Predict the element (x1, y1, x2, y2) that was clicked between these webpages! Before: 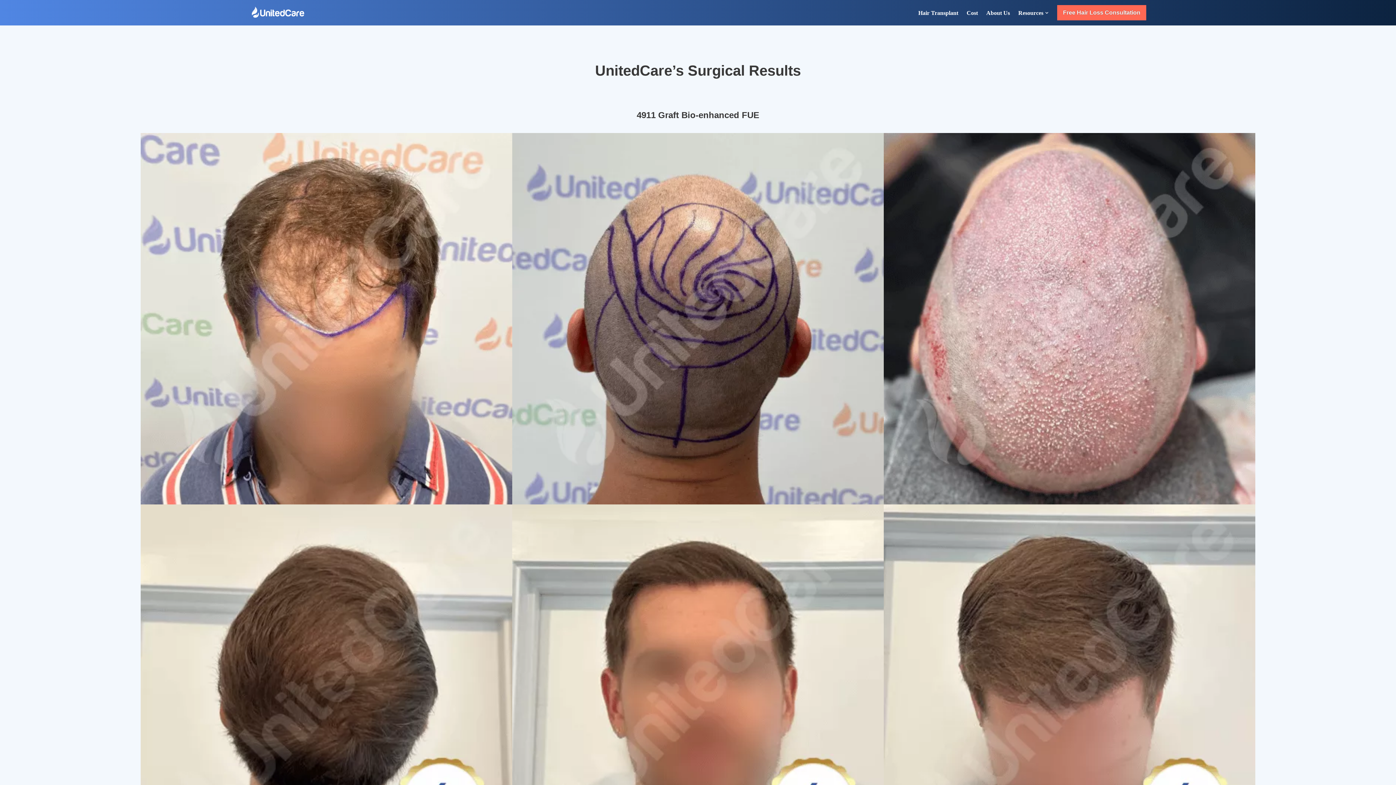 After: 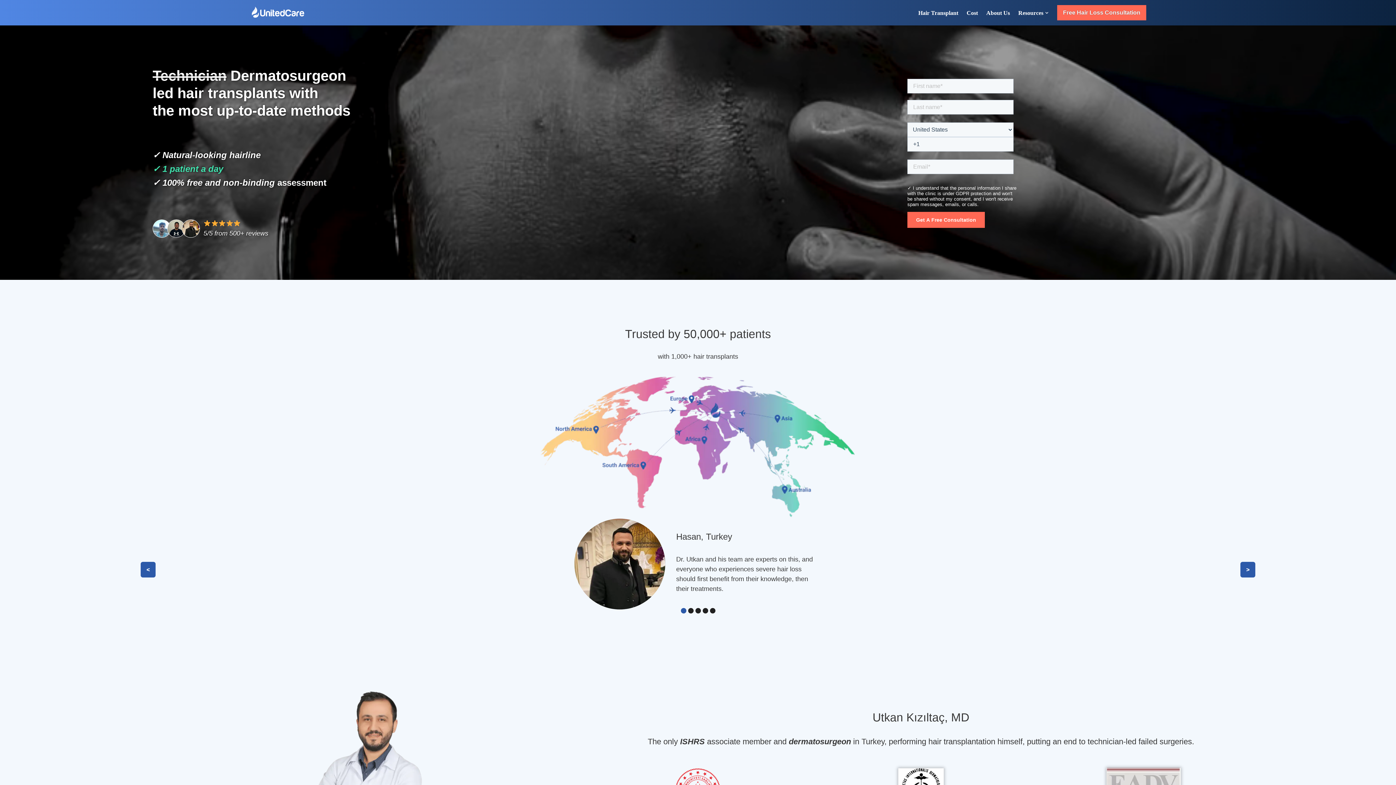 Action: bbox: (249, 6, 311, 18) label: UnitedCare